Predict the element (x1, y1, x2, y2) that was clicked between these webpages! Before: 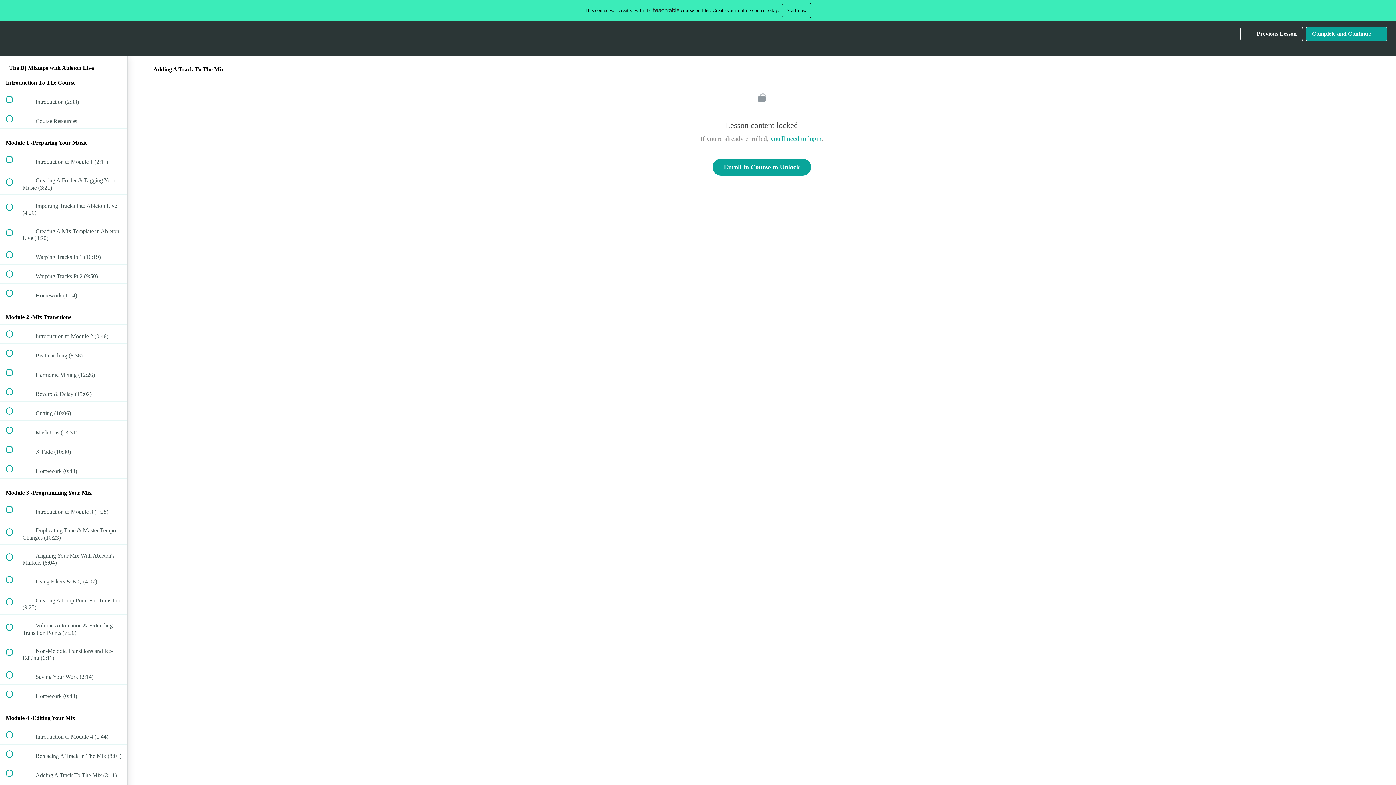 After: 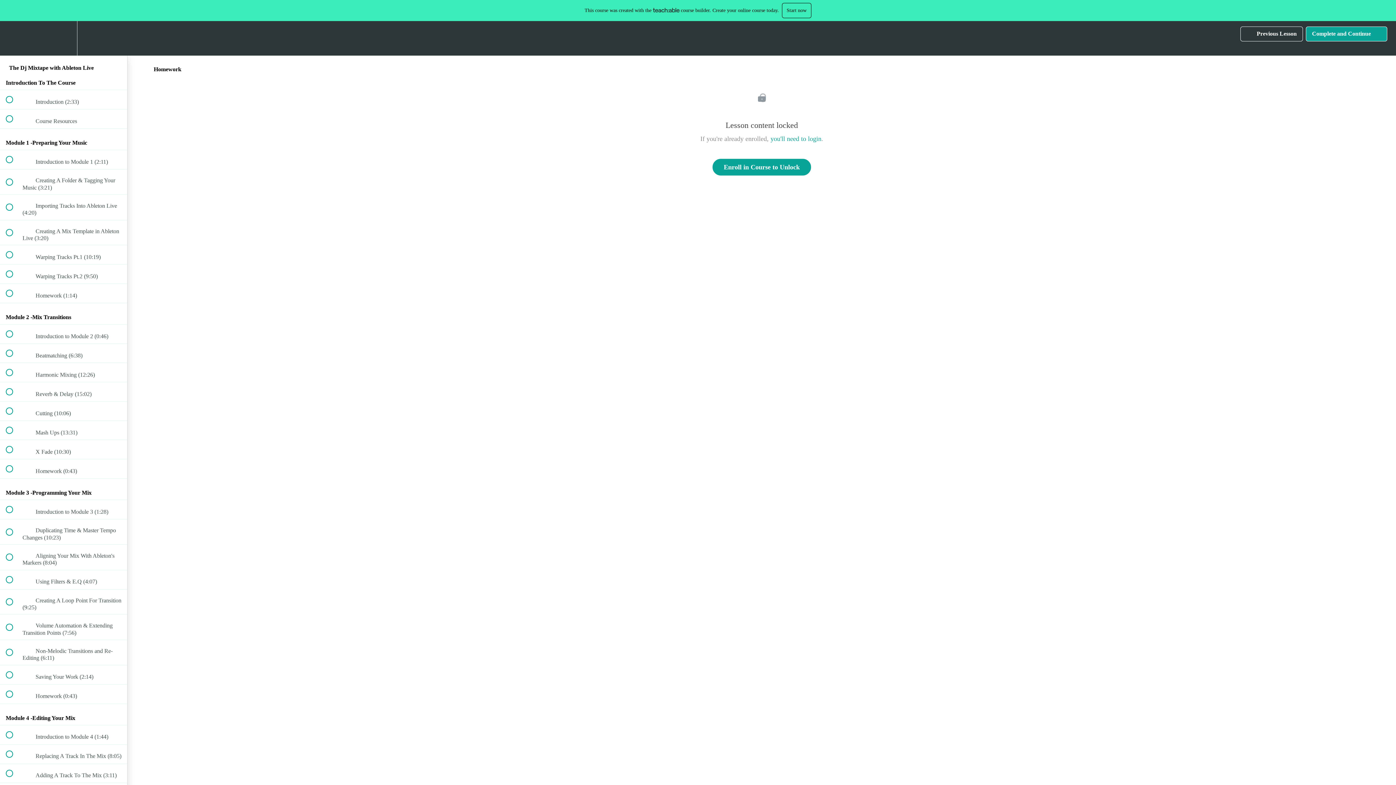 Action: bbox: (0, 459, 127, 478) label:  
 Homework (0:43)